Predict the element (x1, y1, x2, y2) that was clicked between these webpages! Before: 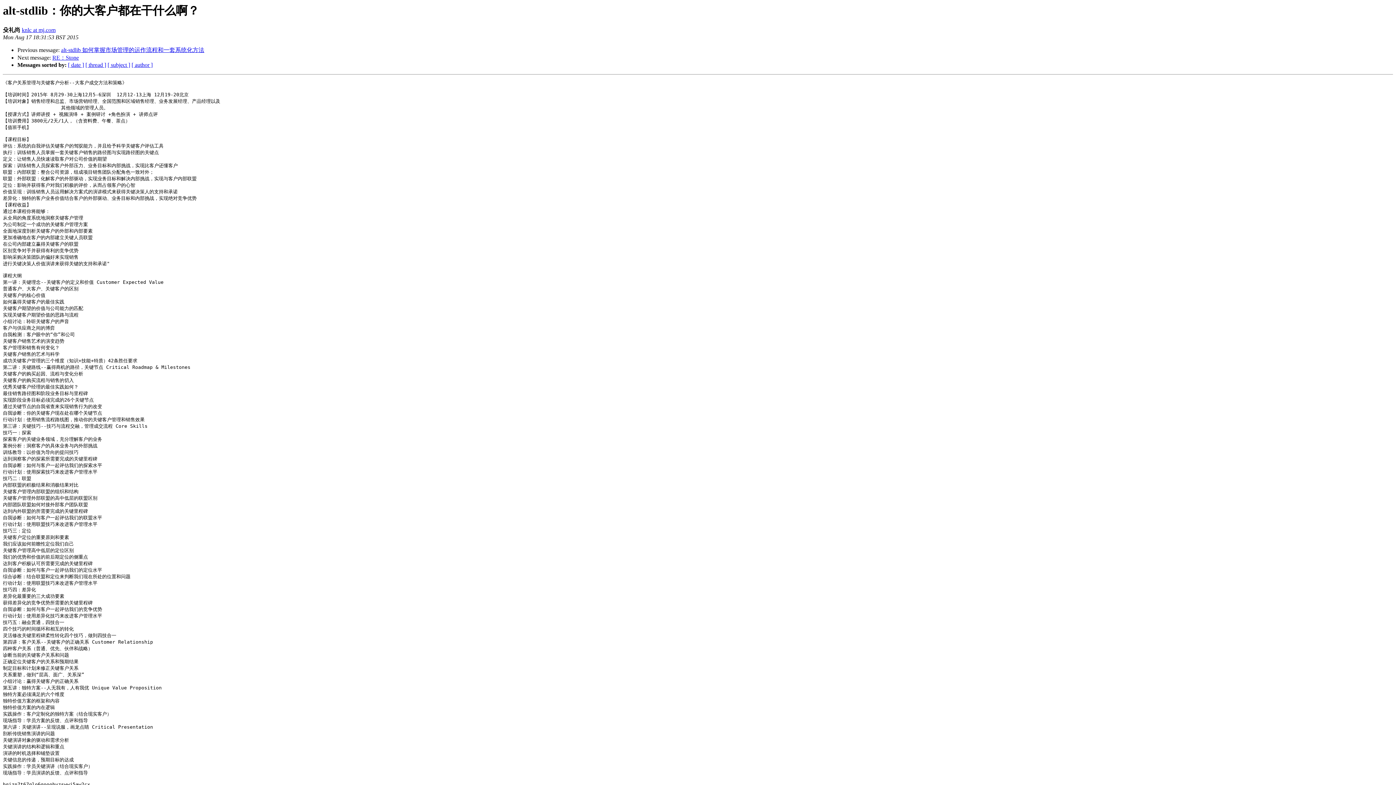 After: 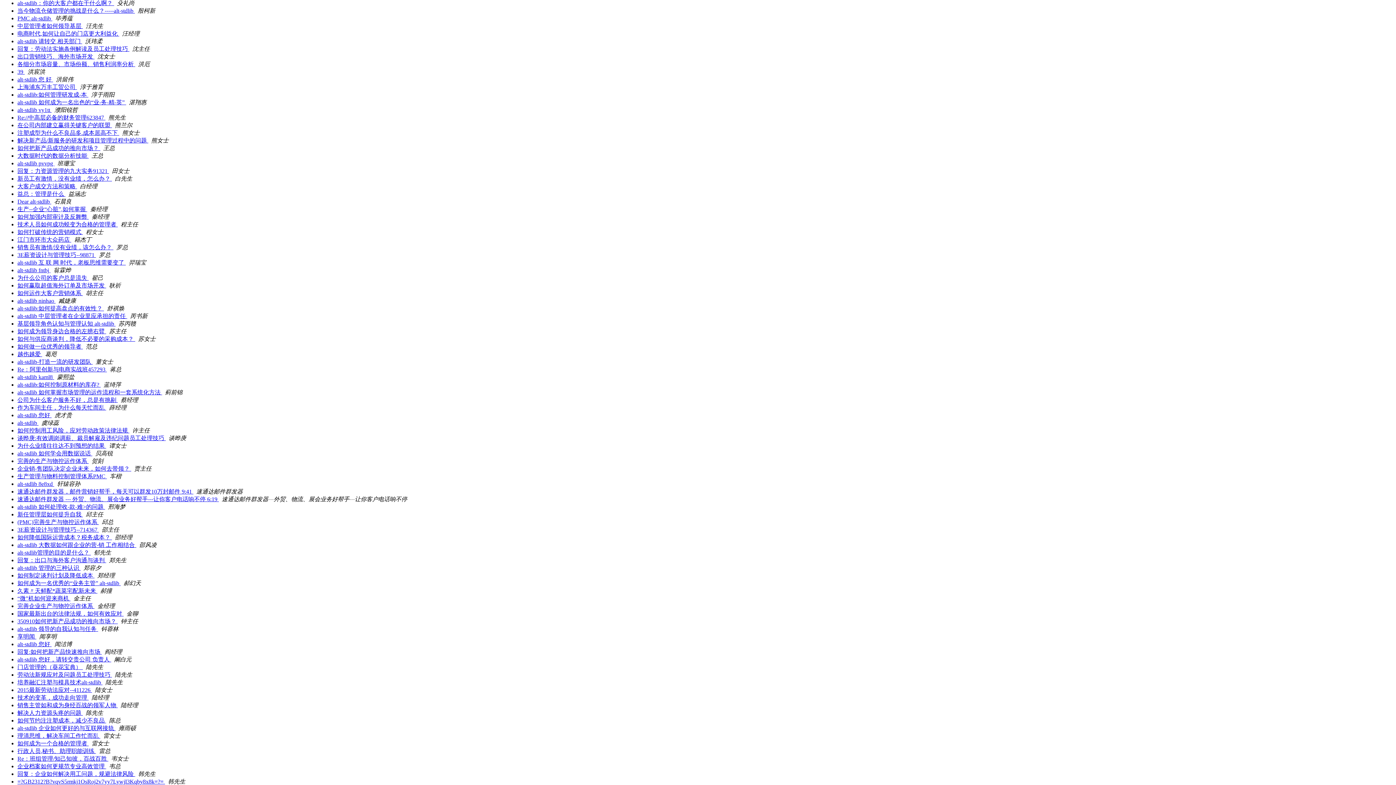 Action: label: [ author ] bbox: (131, 61, 152, 68)